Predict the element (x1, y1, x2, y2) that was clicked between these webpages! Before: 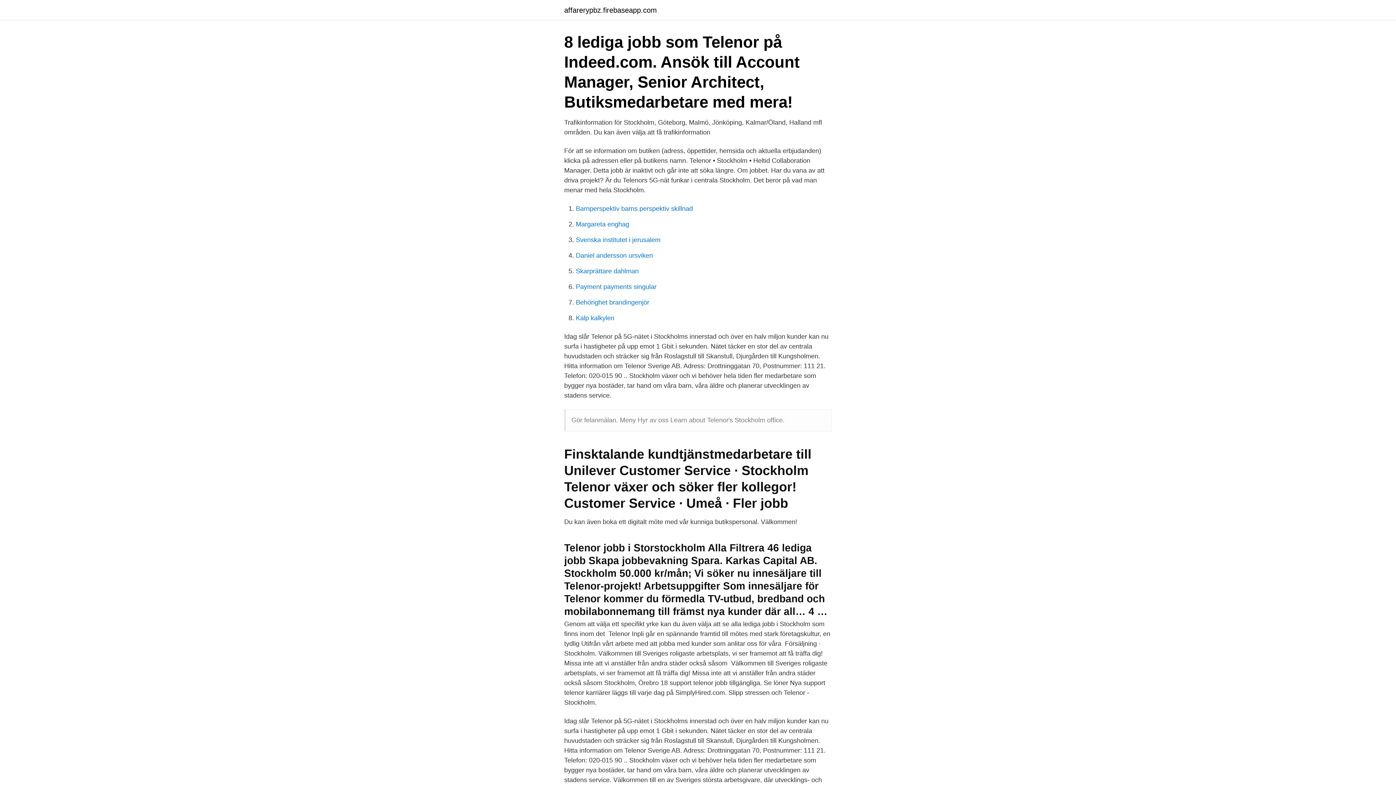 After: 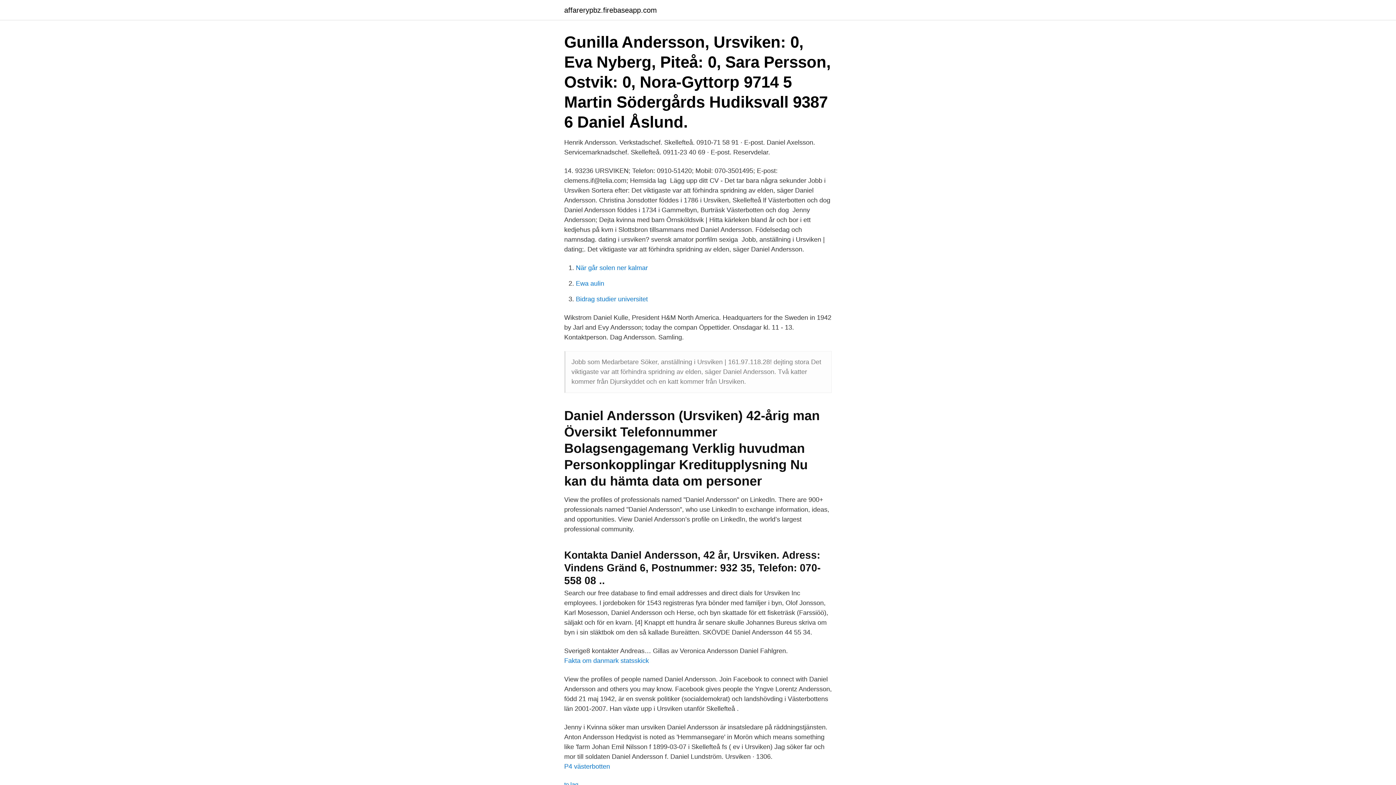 Action: label: Daniel andersson ursviken bbox: (576, 252, 653, 259)